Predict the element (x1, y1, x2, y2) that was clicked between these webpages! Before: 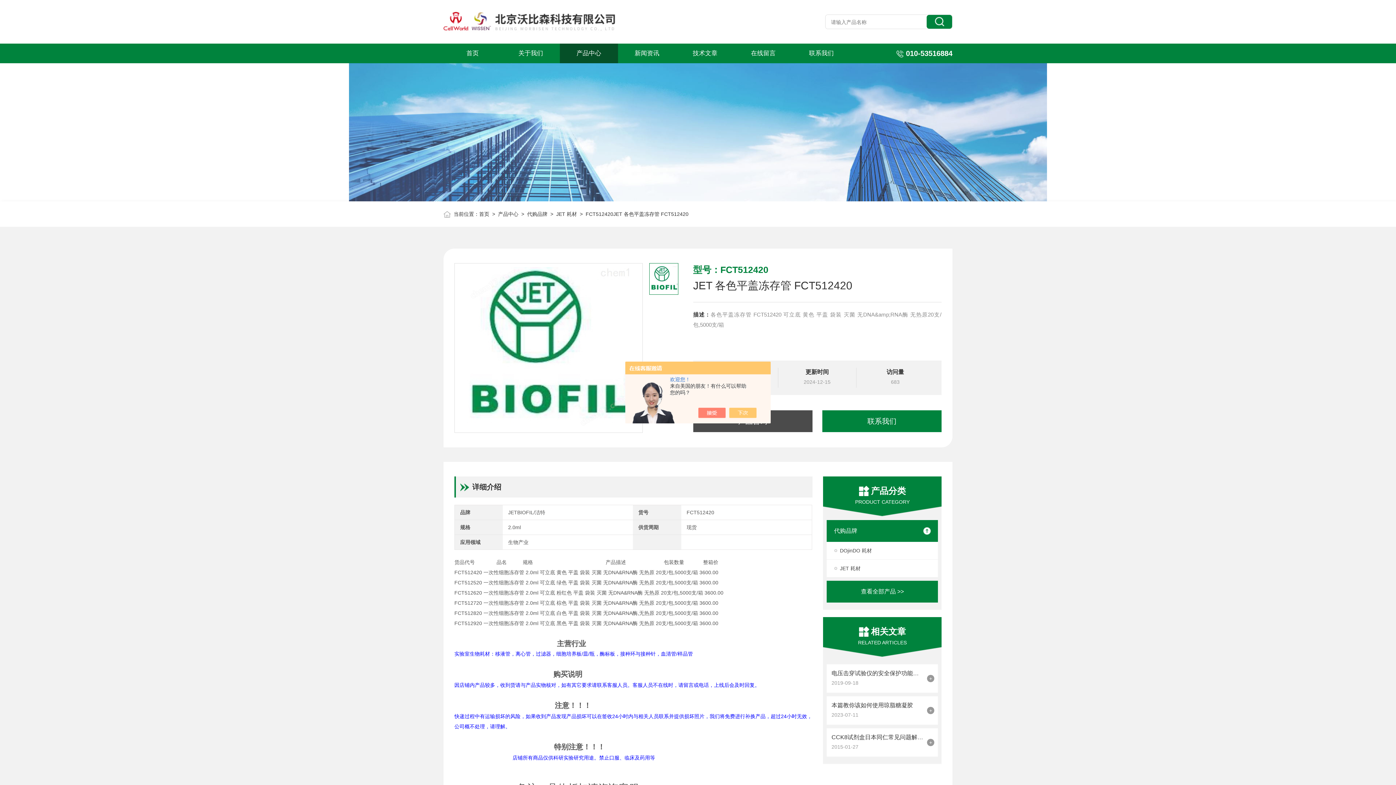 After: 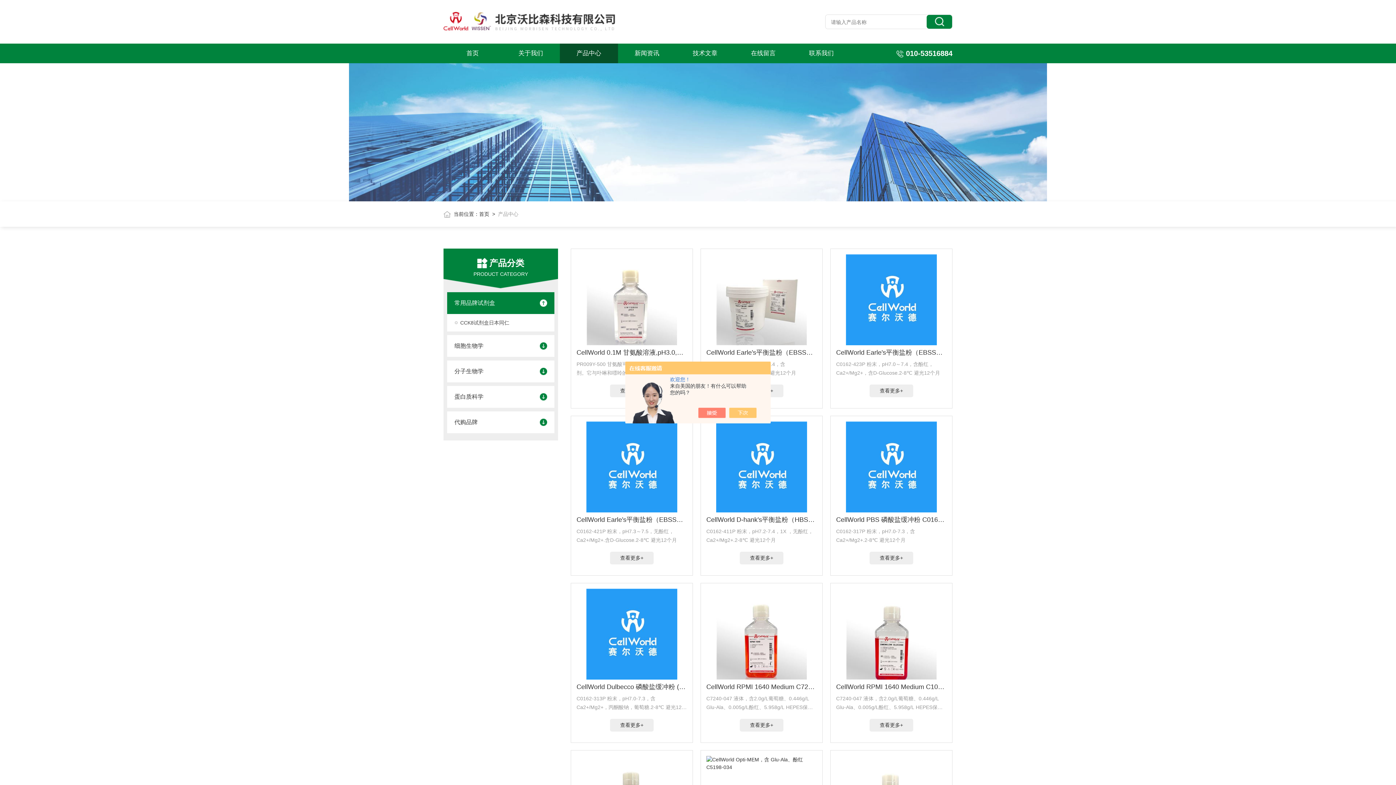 Action: label: 产品中心 bbox: (559, 43, 618, 63)